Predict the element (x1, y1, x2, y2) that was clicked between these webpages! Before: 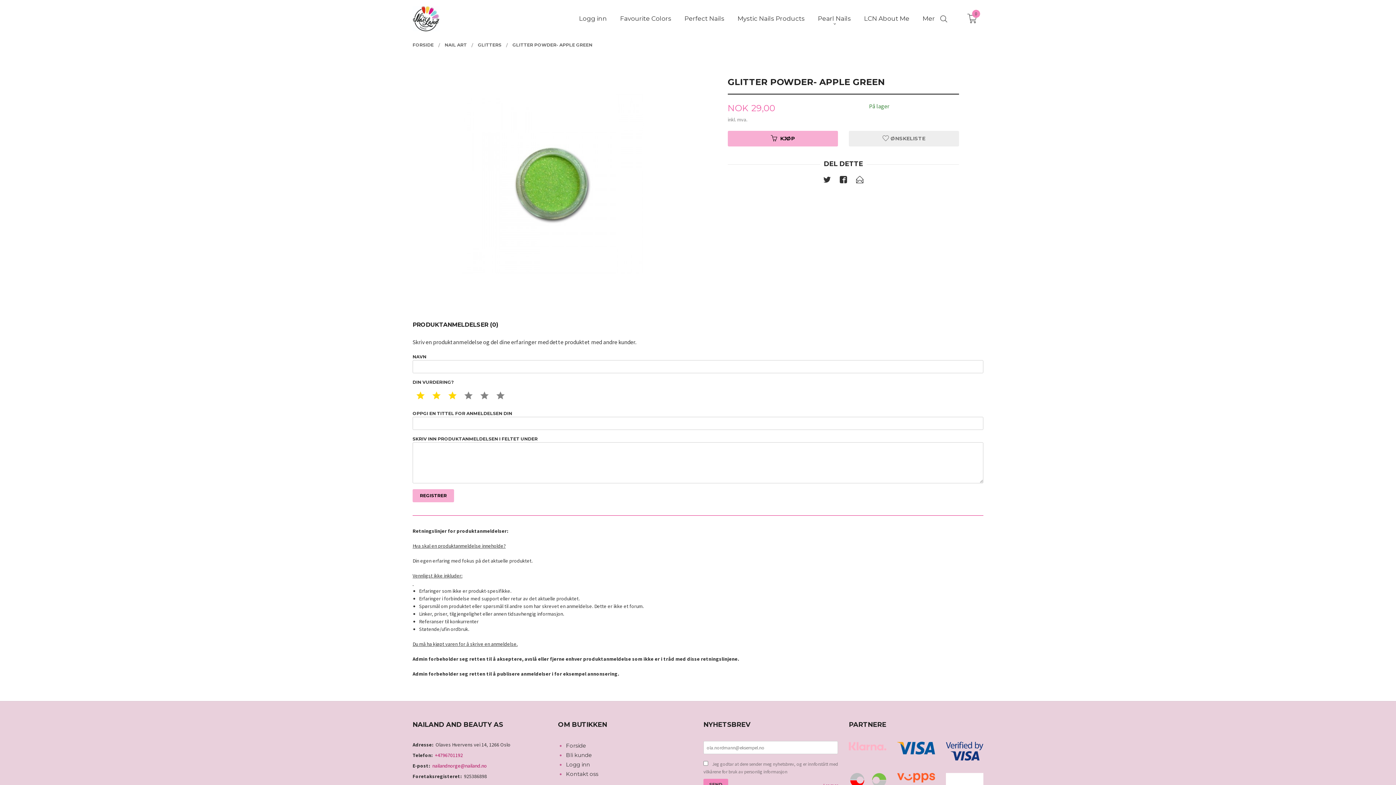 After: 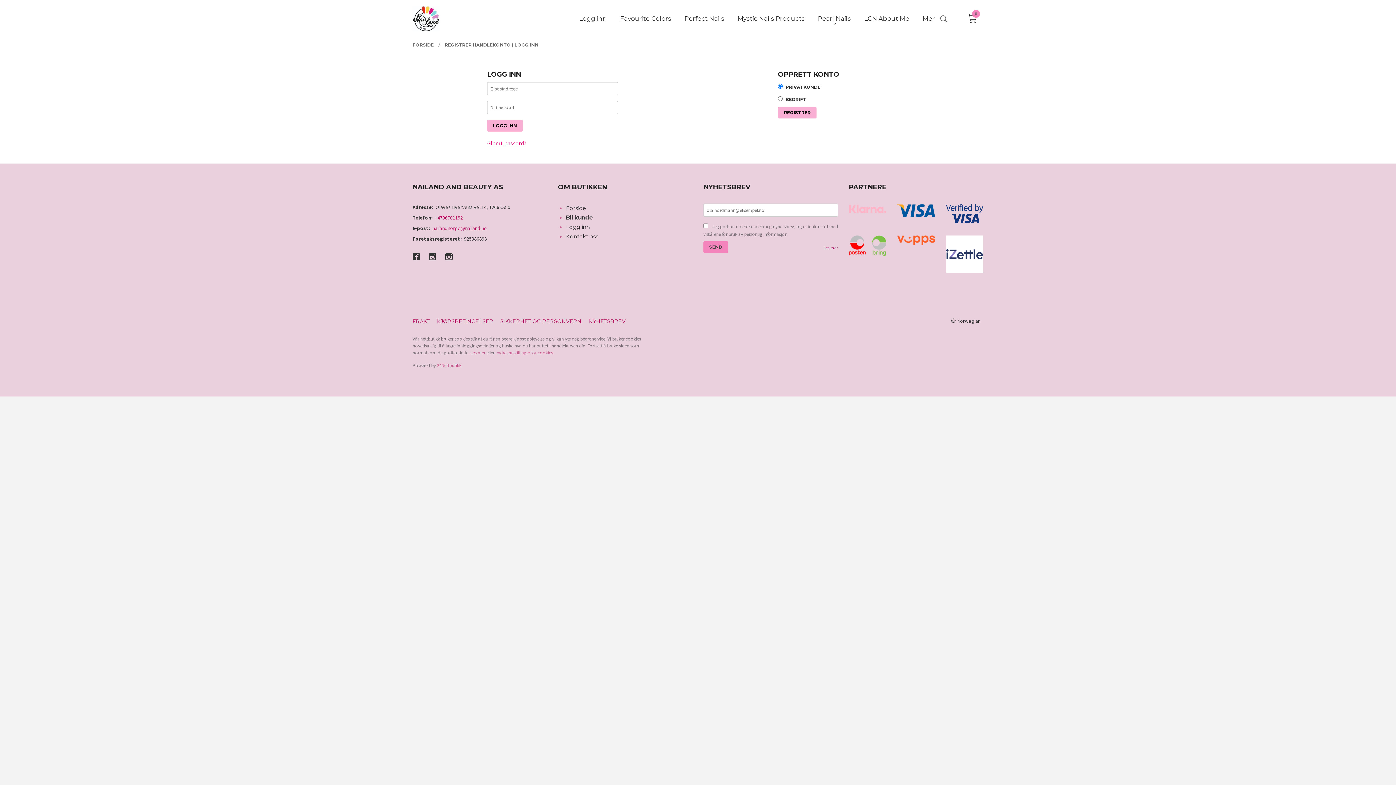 Action: label: Logg inn bbox: (579, 14, 607, 22)